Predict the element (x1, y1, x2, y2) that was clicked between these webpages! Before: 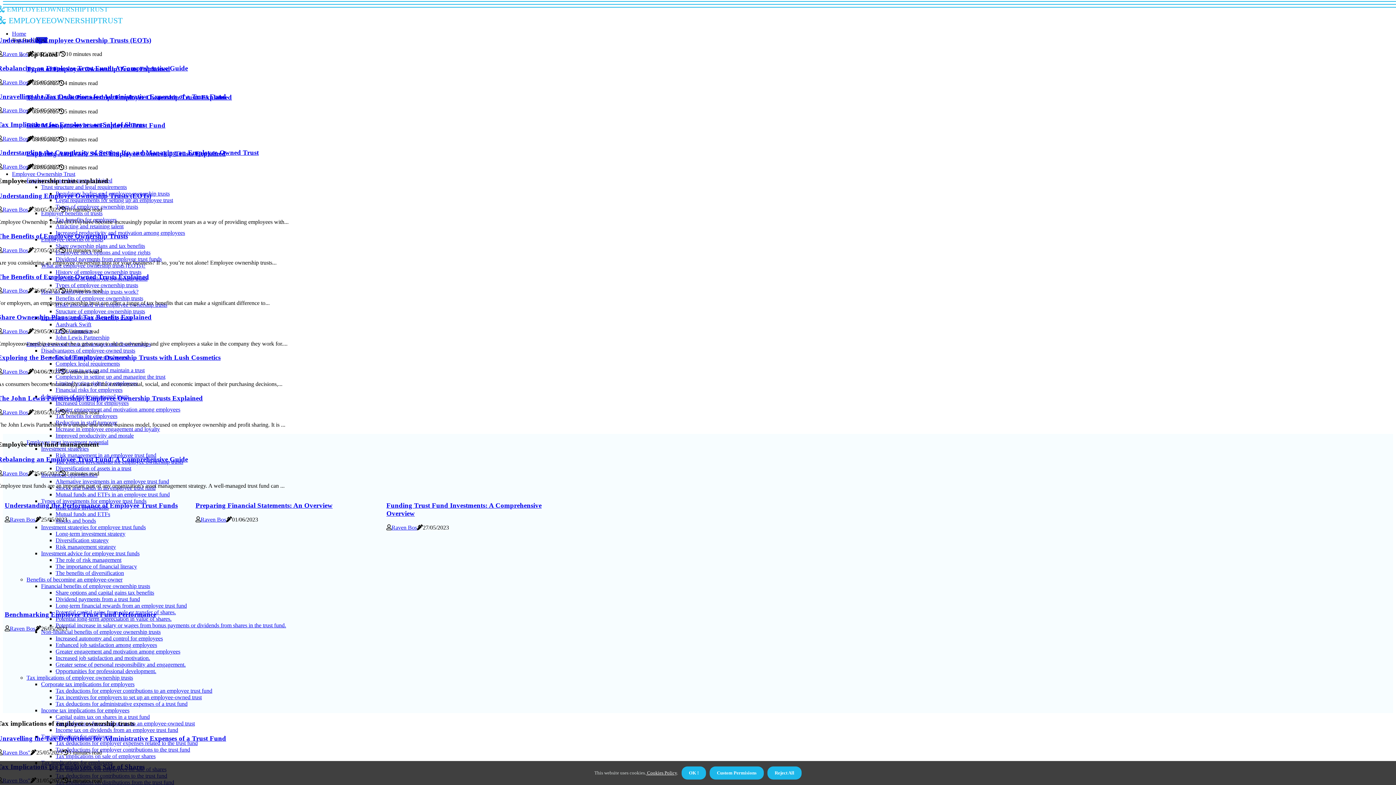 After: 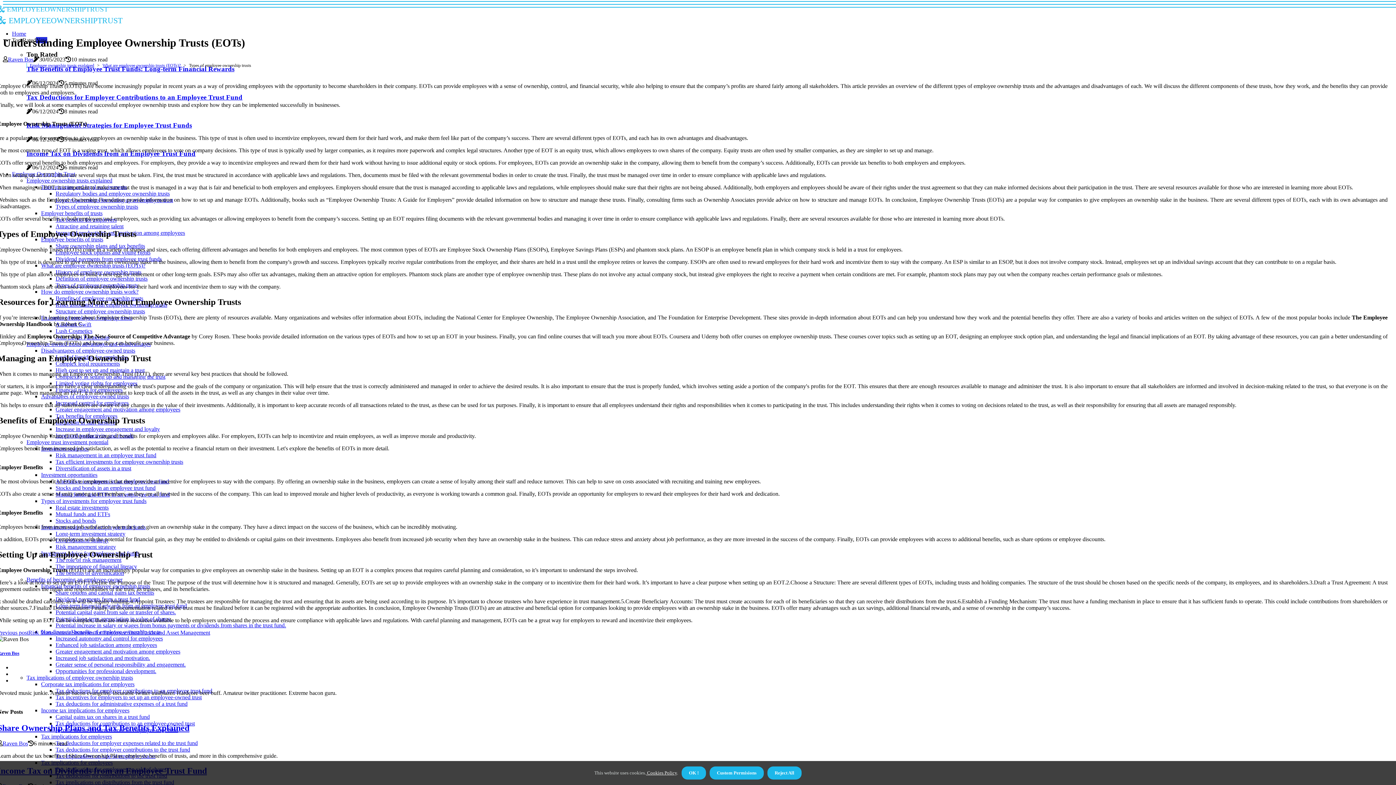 Action: label: Understanding Employee Ownership Trusts (EOTs) bbox: (-2, 191, 151, 199)